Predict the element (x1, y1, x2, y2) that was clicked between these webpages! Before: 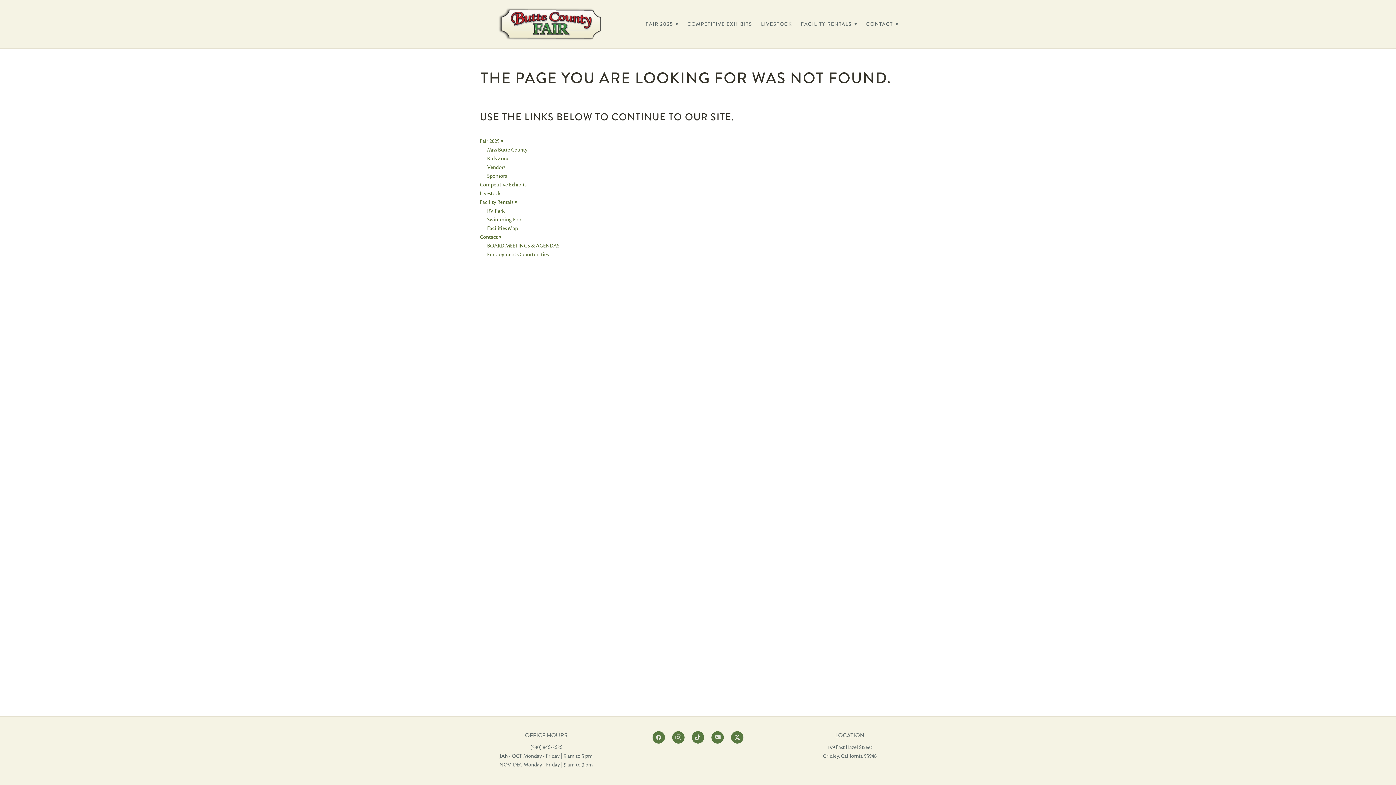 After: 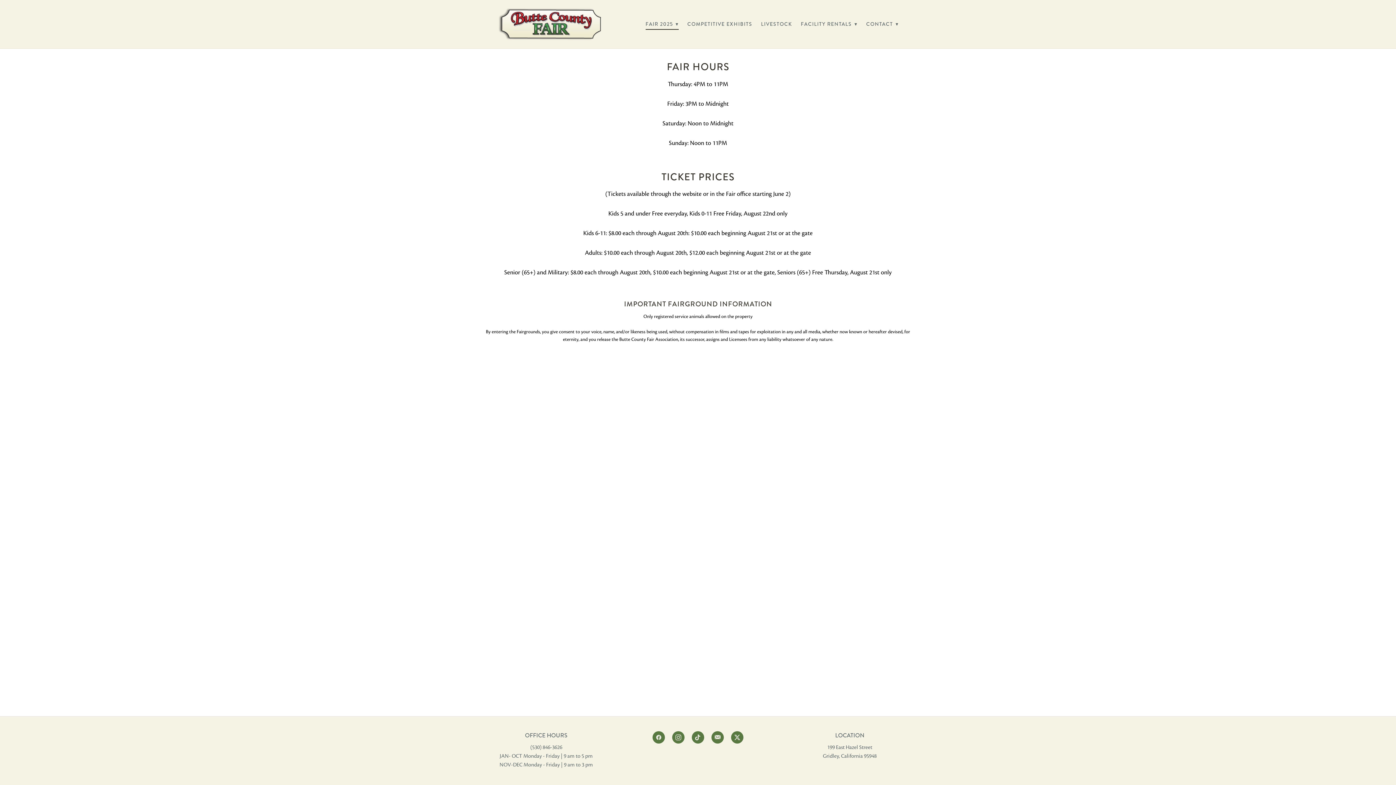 Action: bbox: (645, 18, 678, 29) label: FAIR 2025 ▾